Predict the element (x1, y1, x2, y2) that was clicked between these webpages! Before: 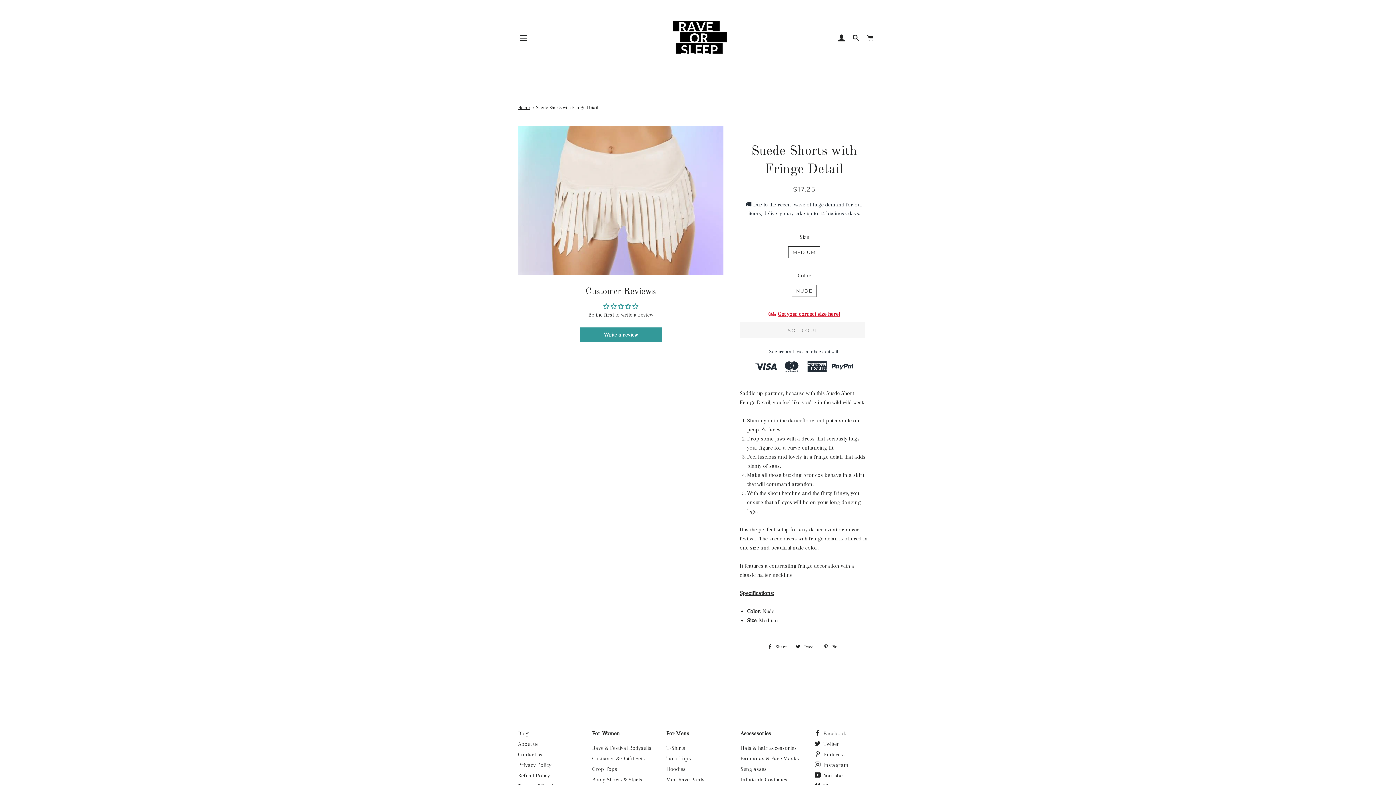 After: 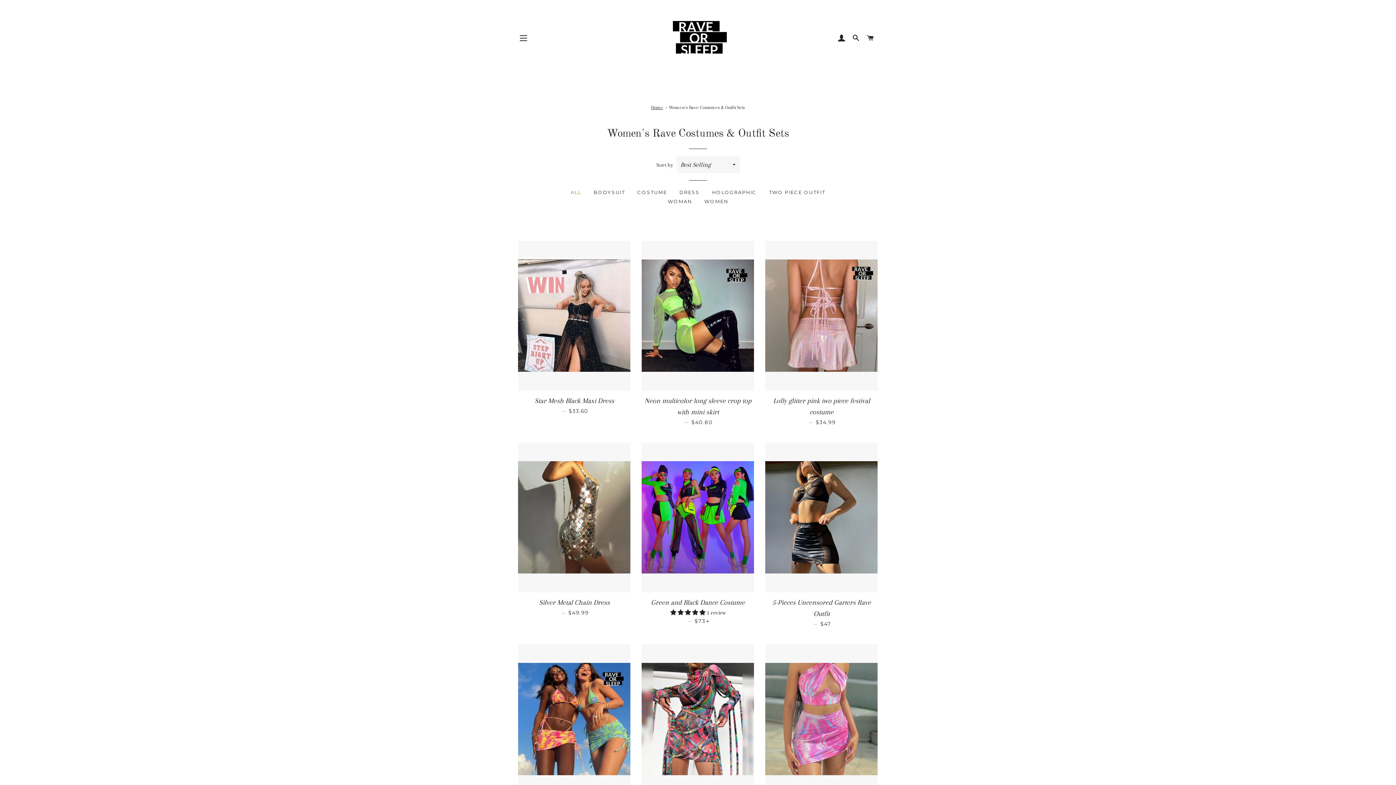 Action: label: Costumes & Outfit Sets bbox: (592, 690, 645, 697)